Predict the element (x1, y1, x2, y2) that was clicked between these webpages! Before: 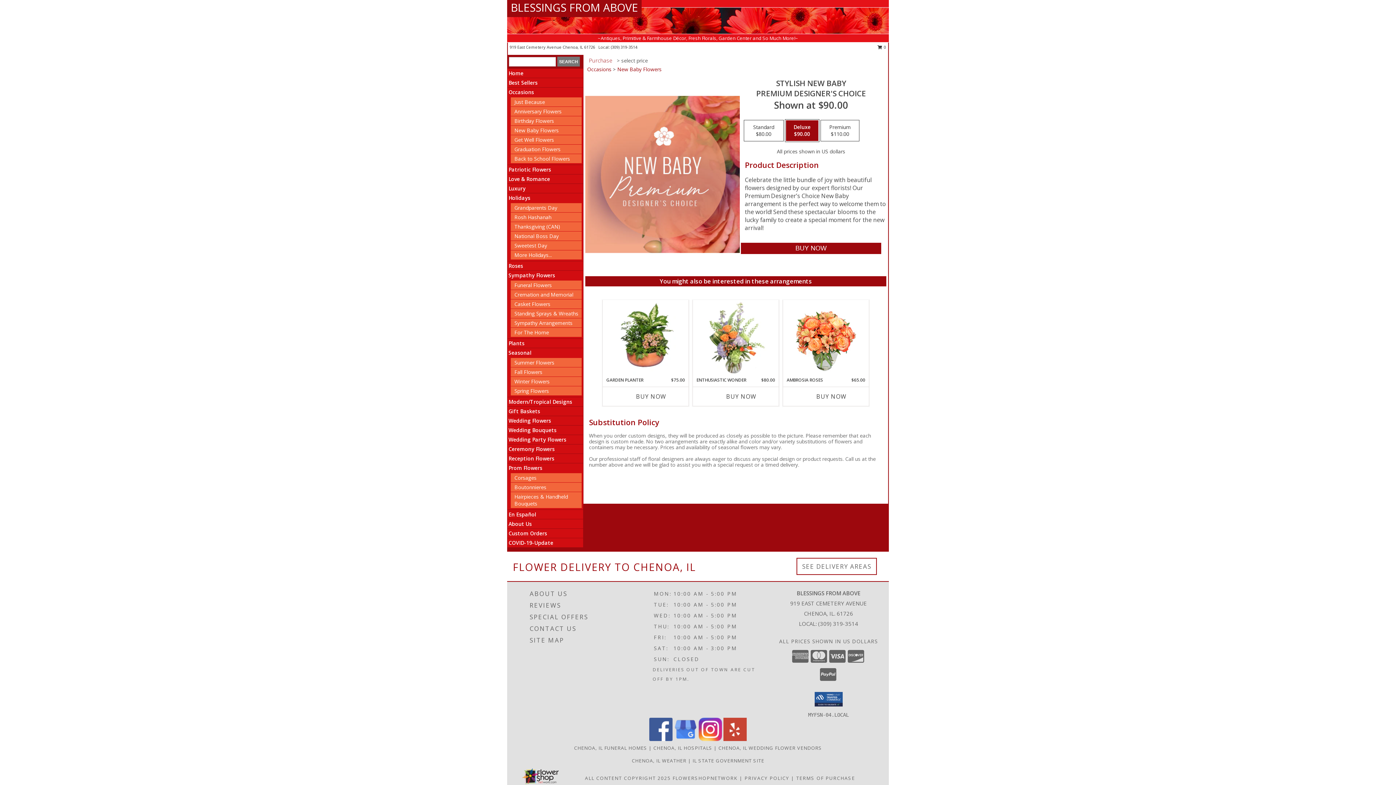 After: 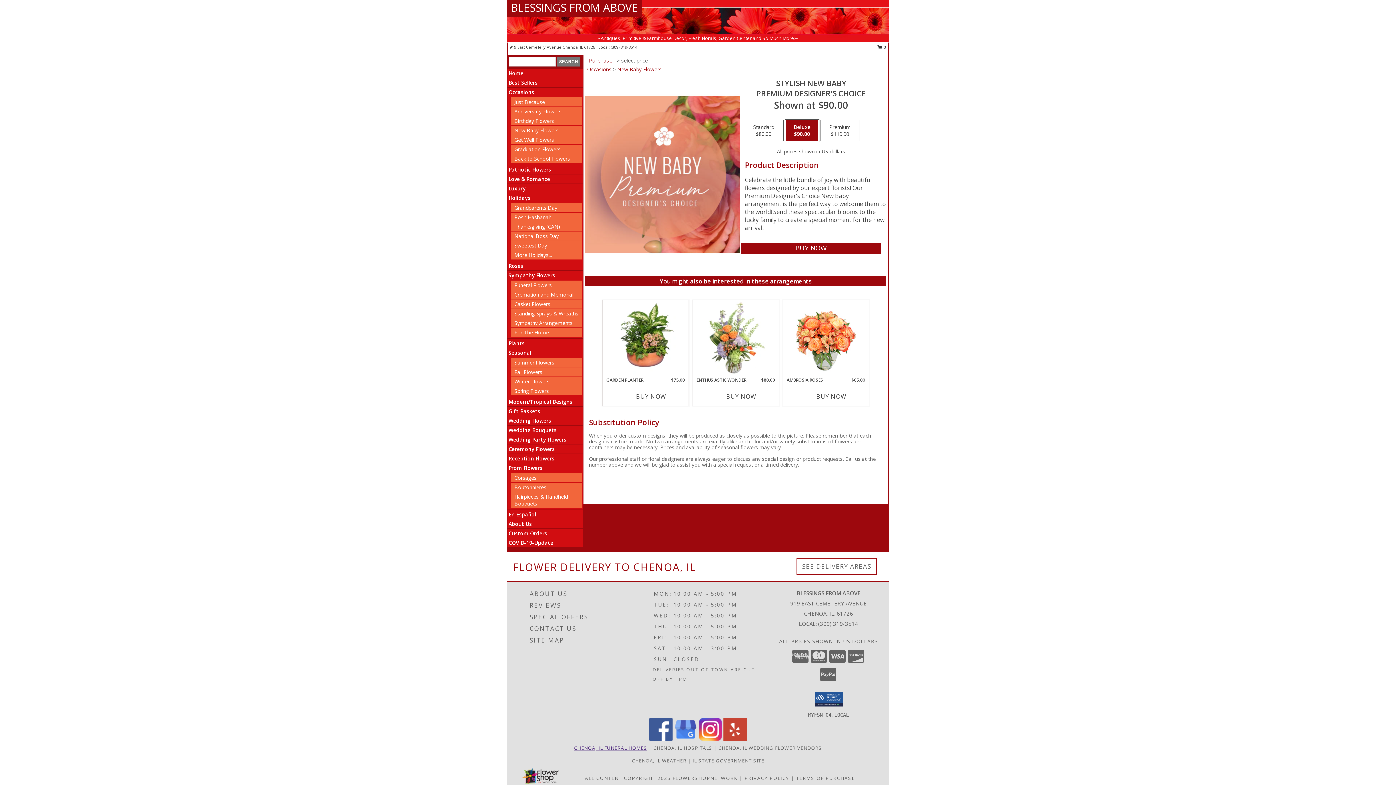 Action: label: Chenoa, IL Funeral Homes (opens in new window) bbox: (574, 745, 647, 751)